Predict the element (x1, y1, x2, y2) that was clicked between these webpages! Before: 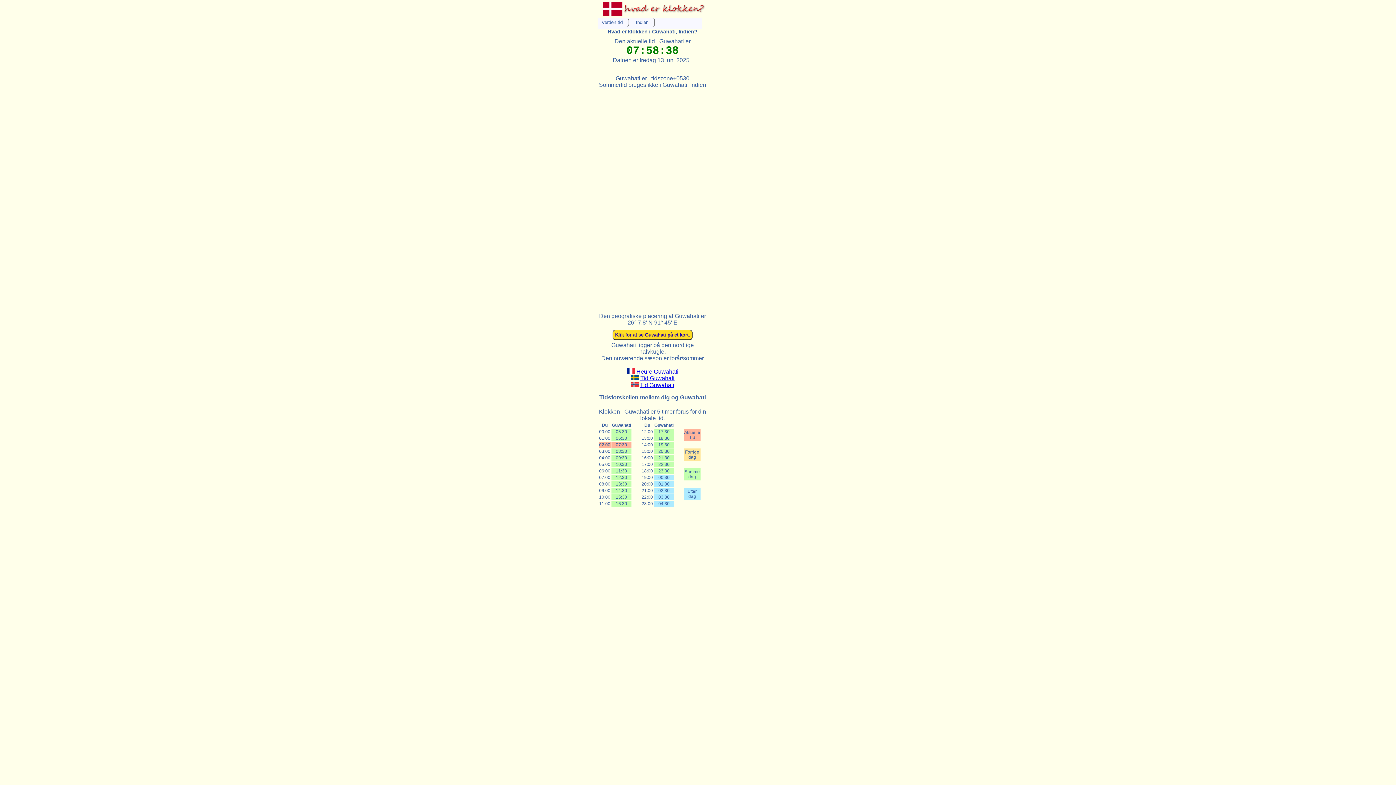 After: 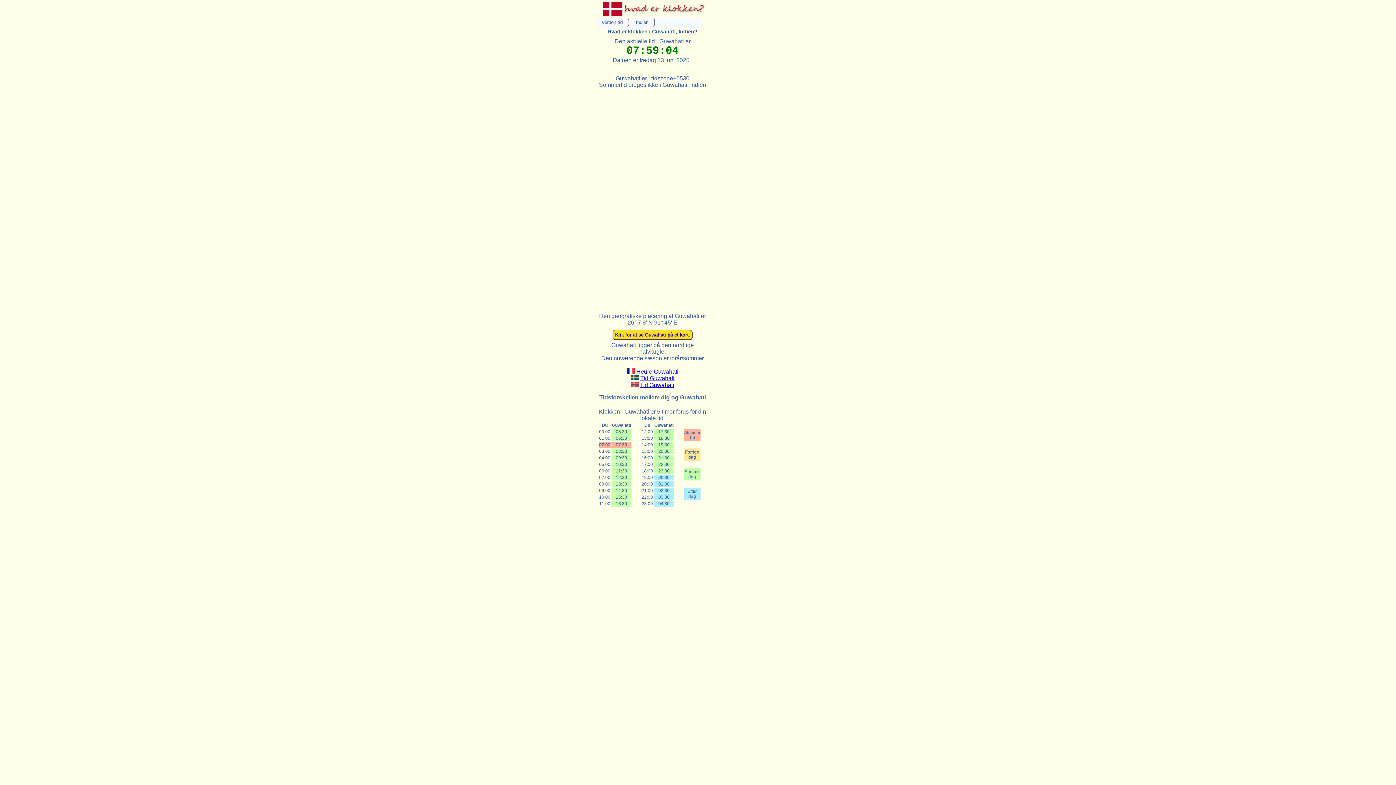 Action: label: Tidsforskellen mellem dig og Guwahati bbox: (599, 394, 706, 400)